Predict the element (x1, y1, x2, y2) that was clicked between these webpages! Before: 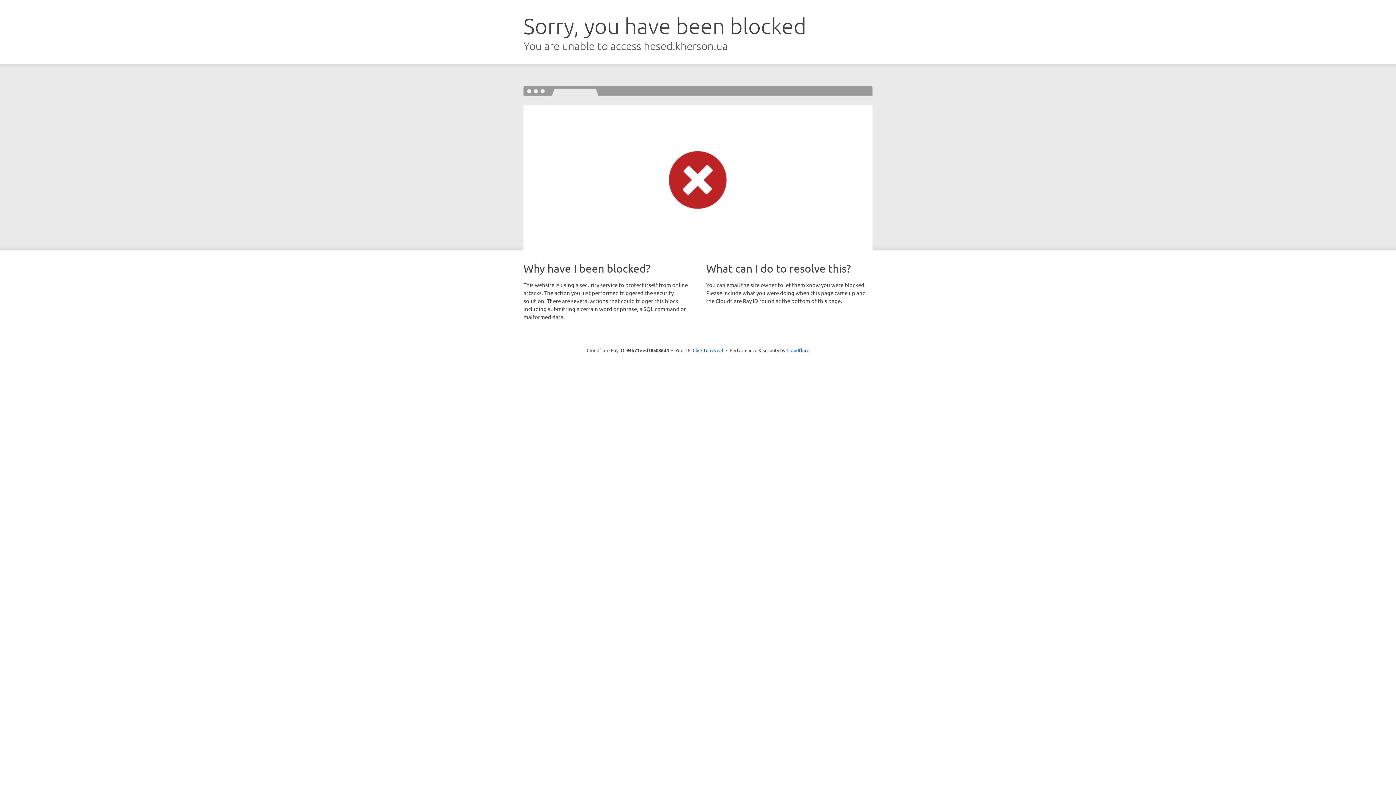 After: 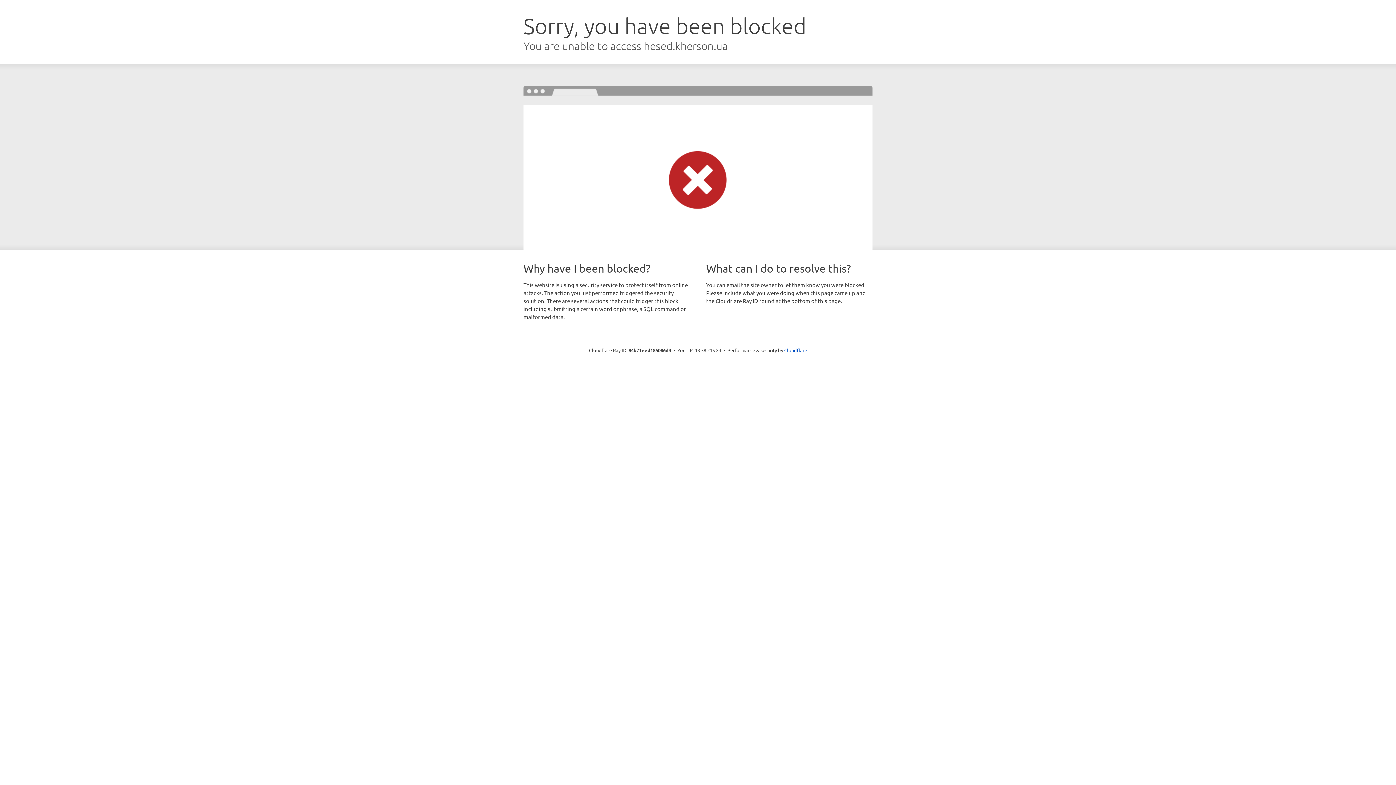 Action: bbox: (692, 346, 723, 353) label: Click to reveal